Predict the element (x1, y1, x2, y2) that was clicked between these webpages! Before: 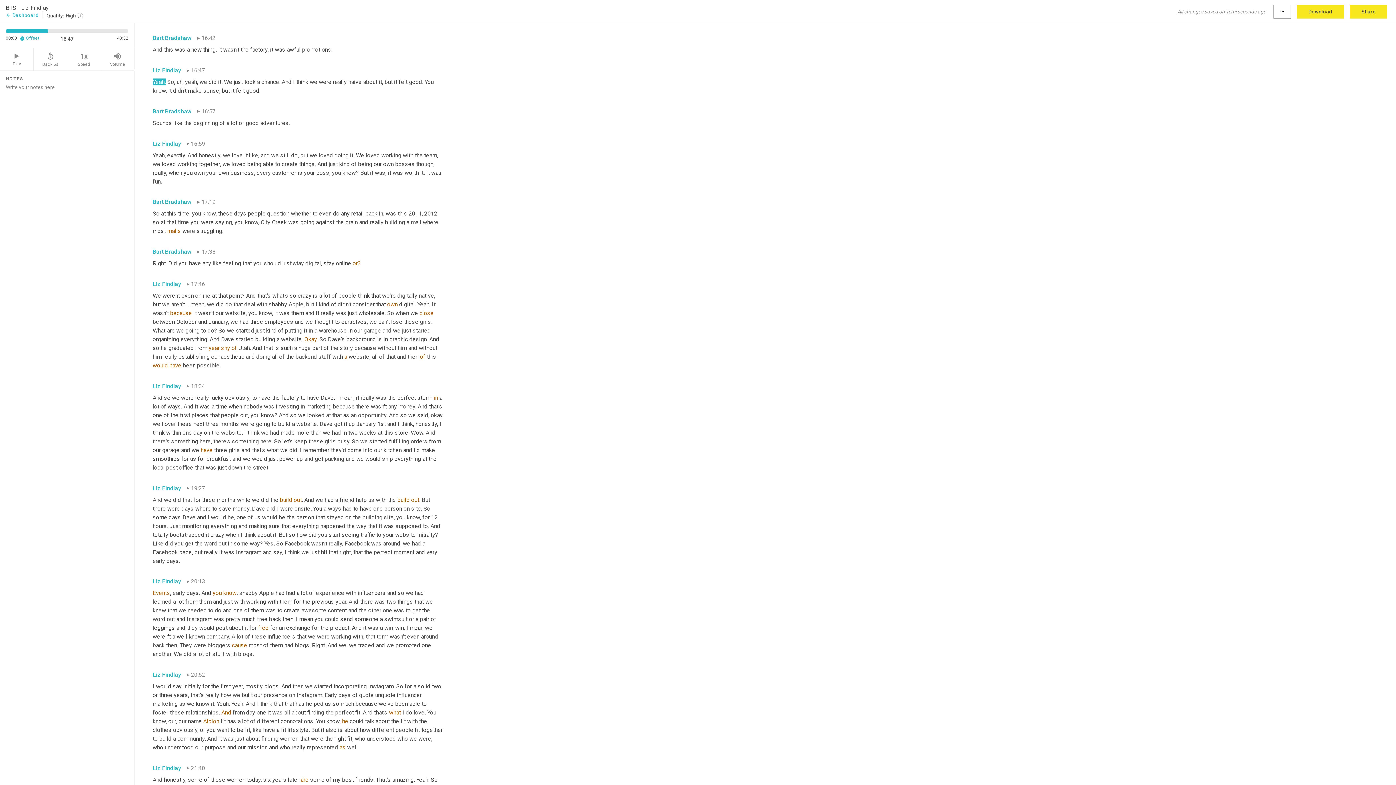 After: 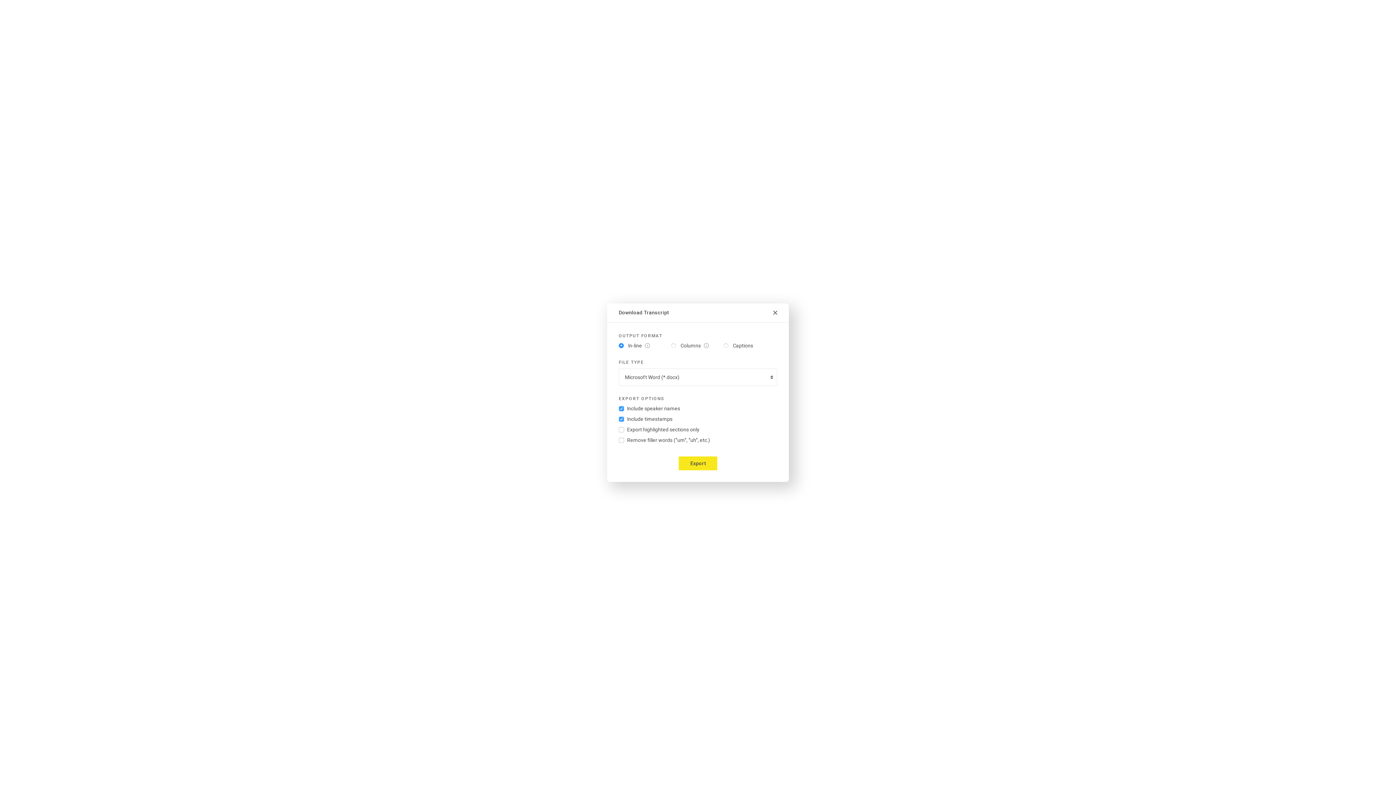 Action: label: Download bbox: (1297, 4, 1344, 18)